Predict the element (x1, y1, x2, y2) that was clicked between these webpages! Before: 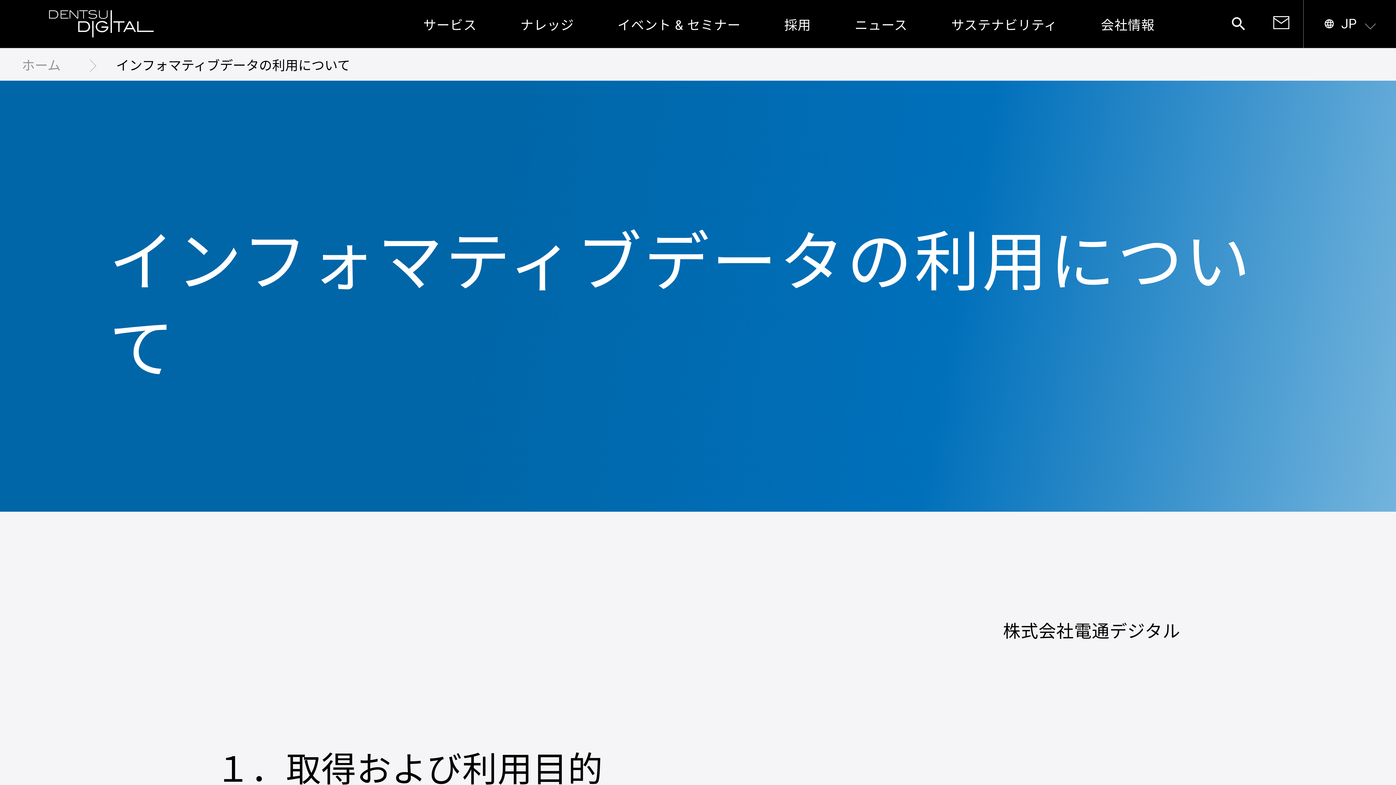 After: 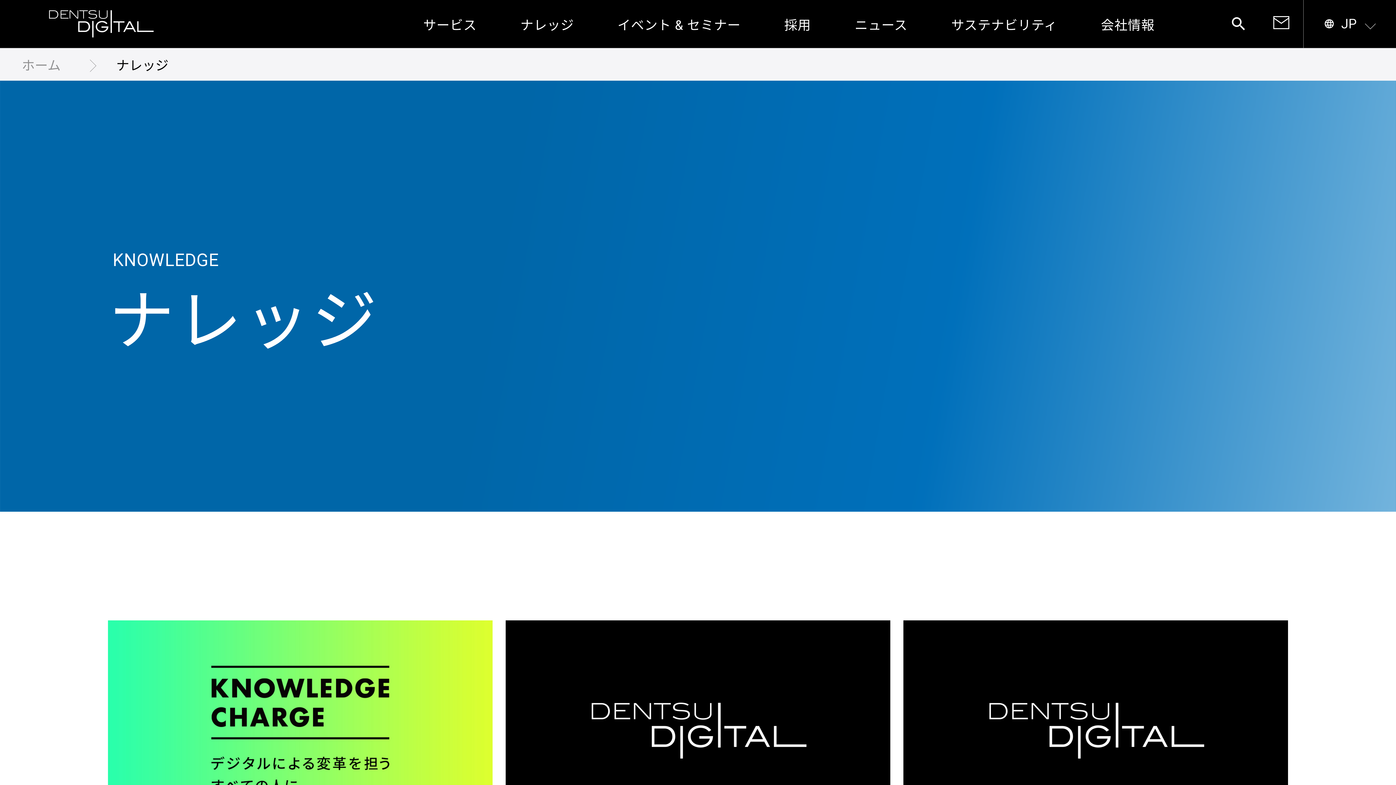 Action: label: ナレッジ bbox: (498, 0, 595, 47)